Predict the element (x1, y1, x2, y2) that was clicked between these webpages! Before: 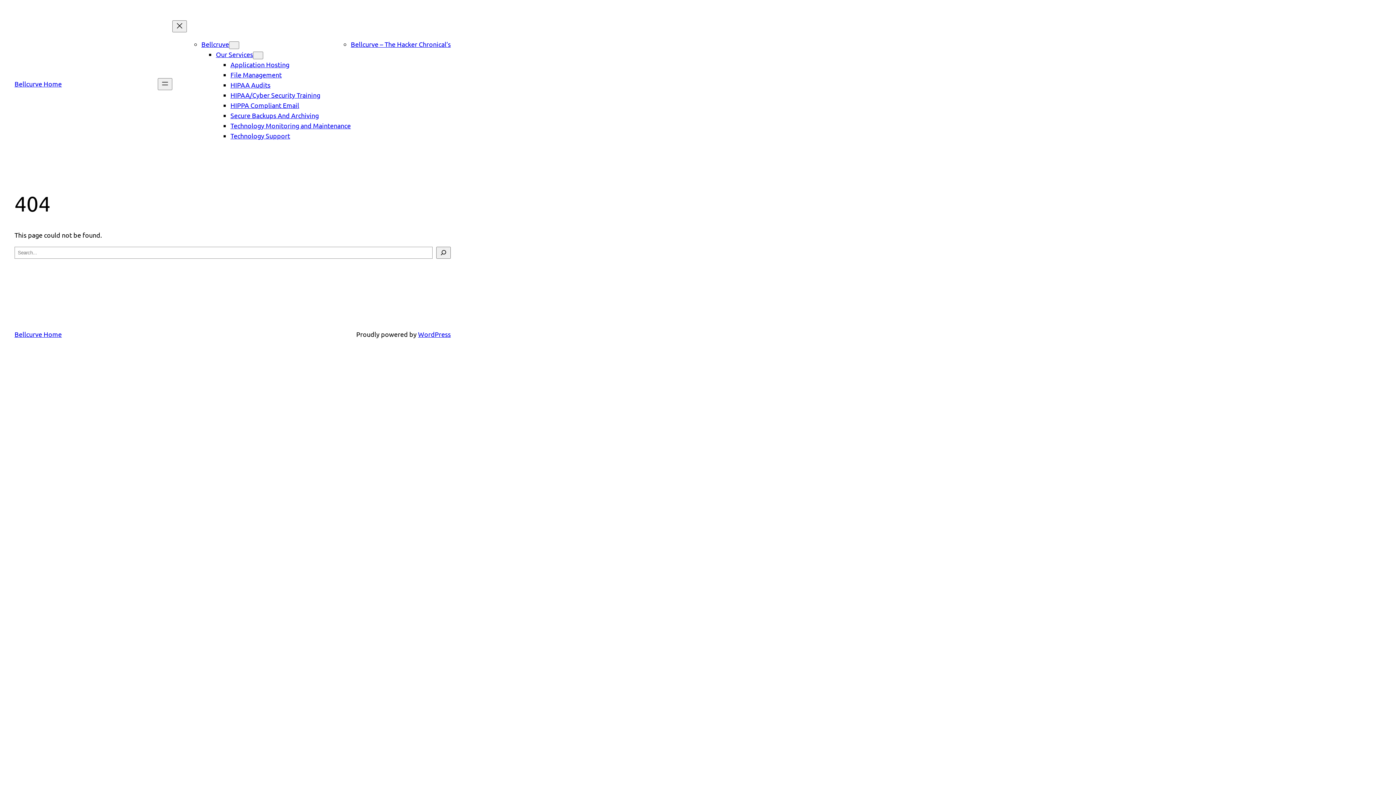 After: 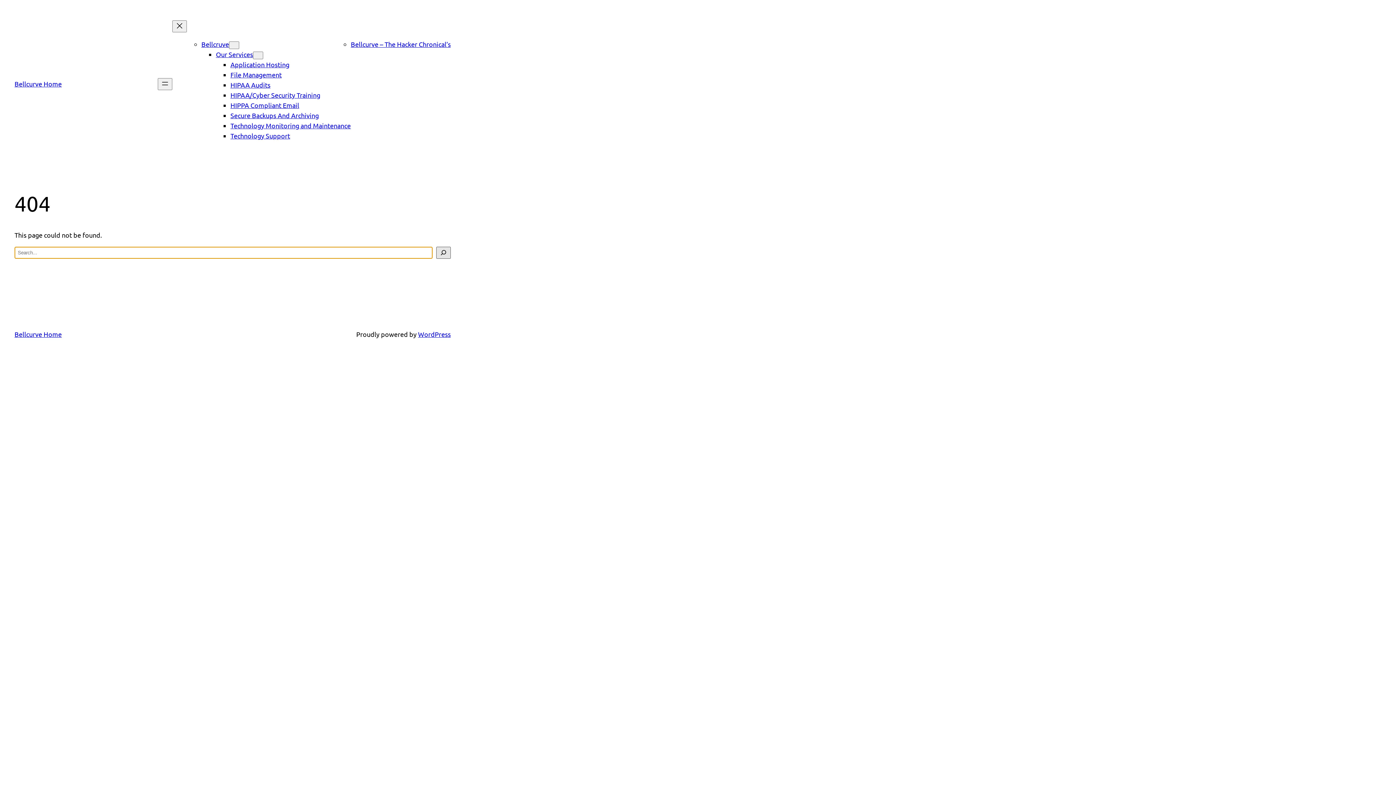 Action: bbox: (436, 246, 450, 258) label: Search